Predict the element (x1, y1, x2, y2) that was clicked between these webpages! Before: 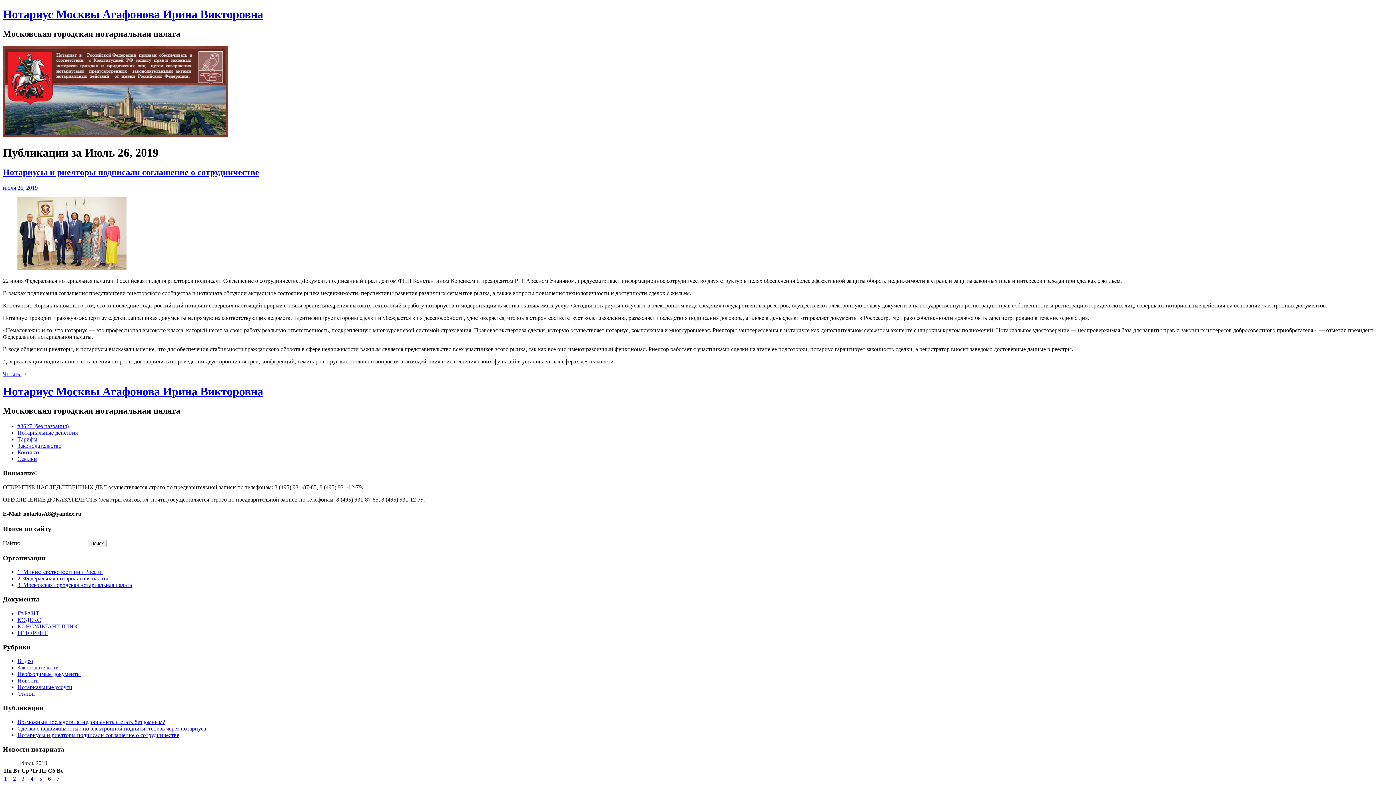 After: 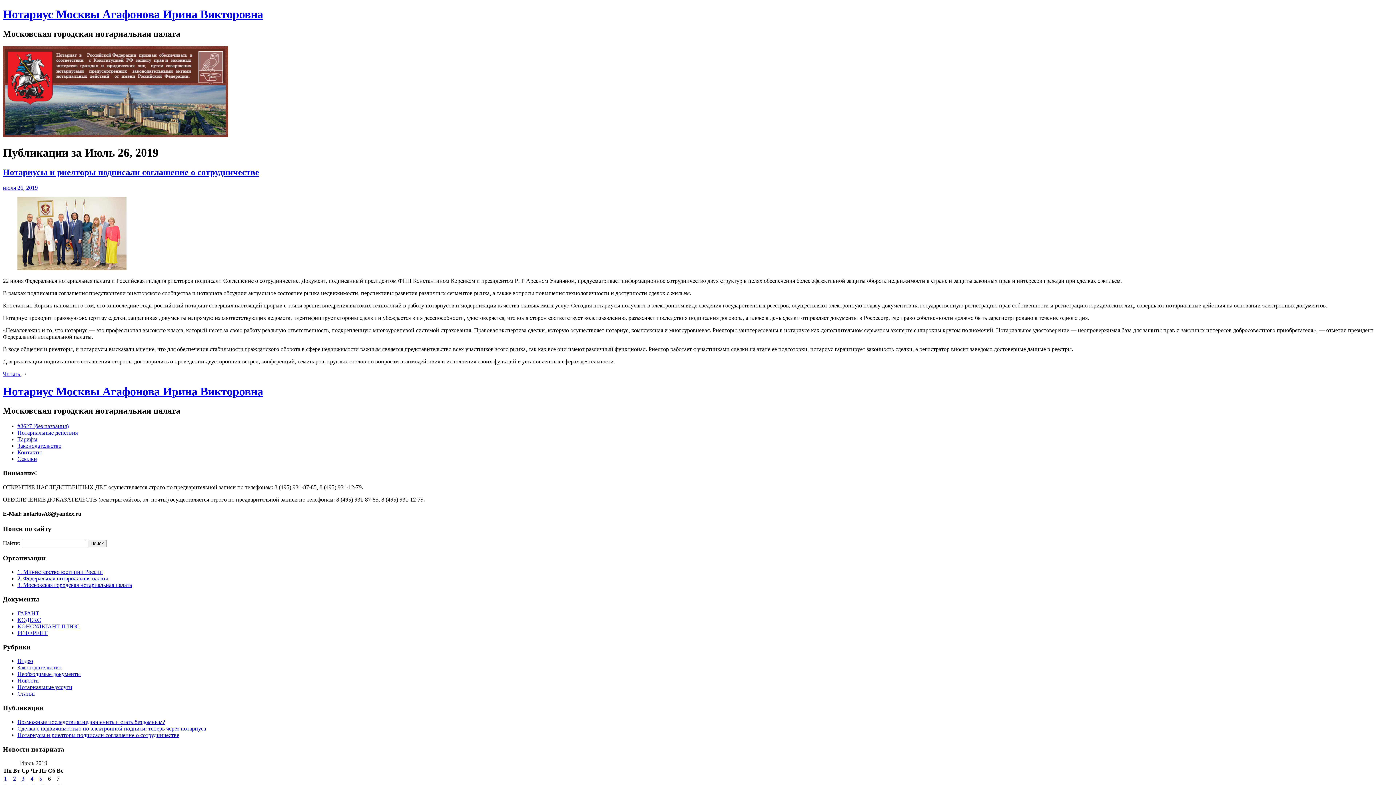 Action: label: ГАРАНТ bbox: (17, 610, 39, 616)